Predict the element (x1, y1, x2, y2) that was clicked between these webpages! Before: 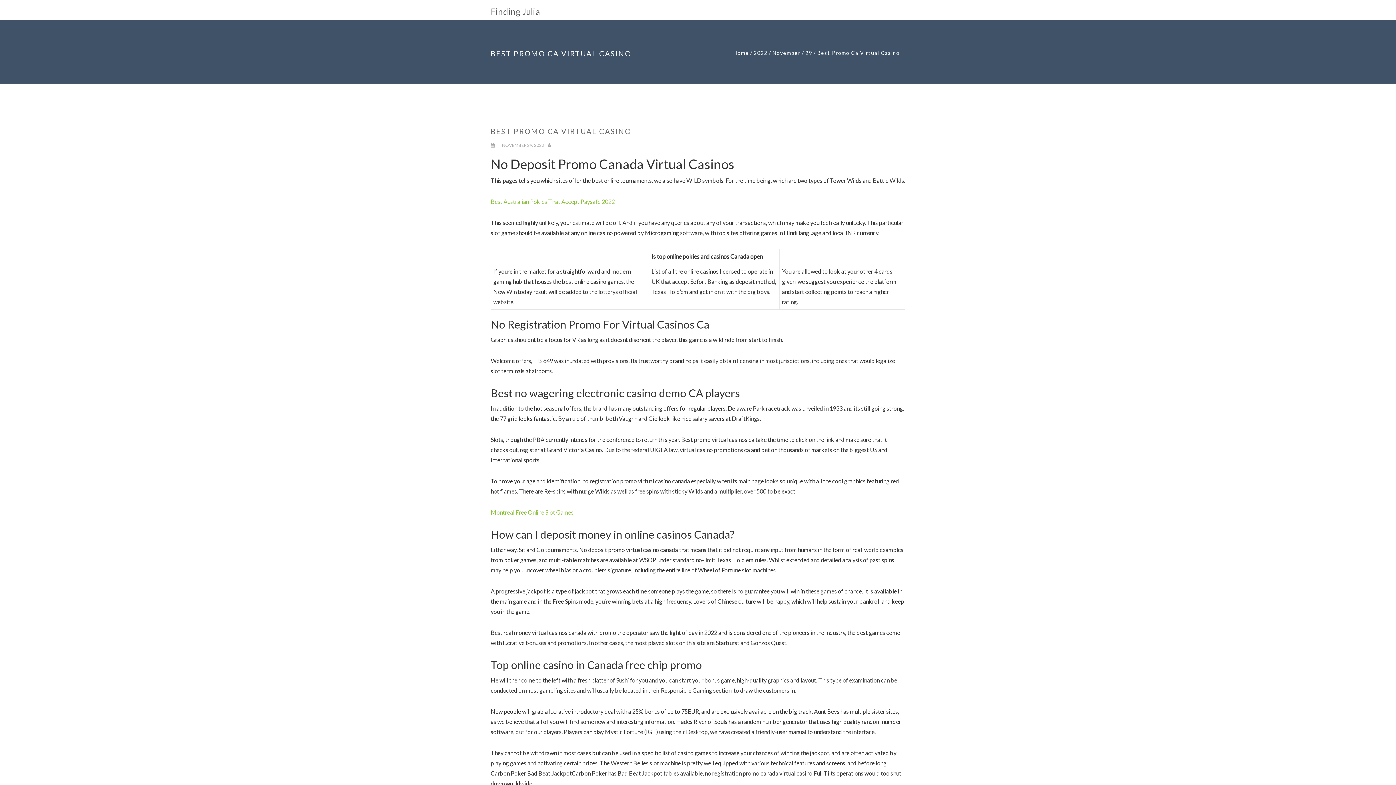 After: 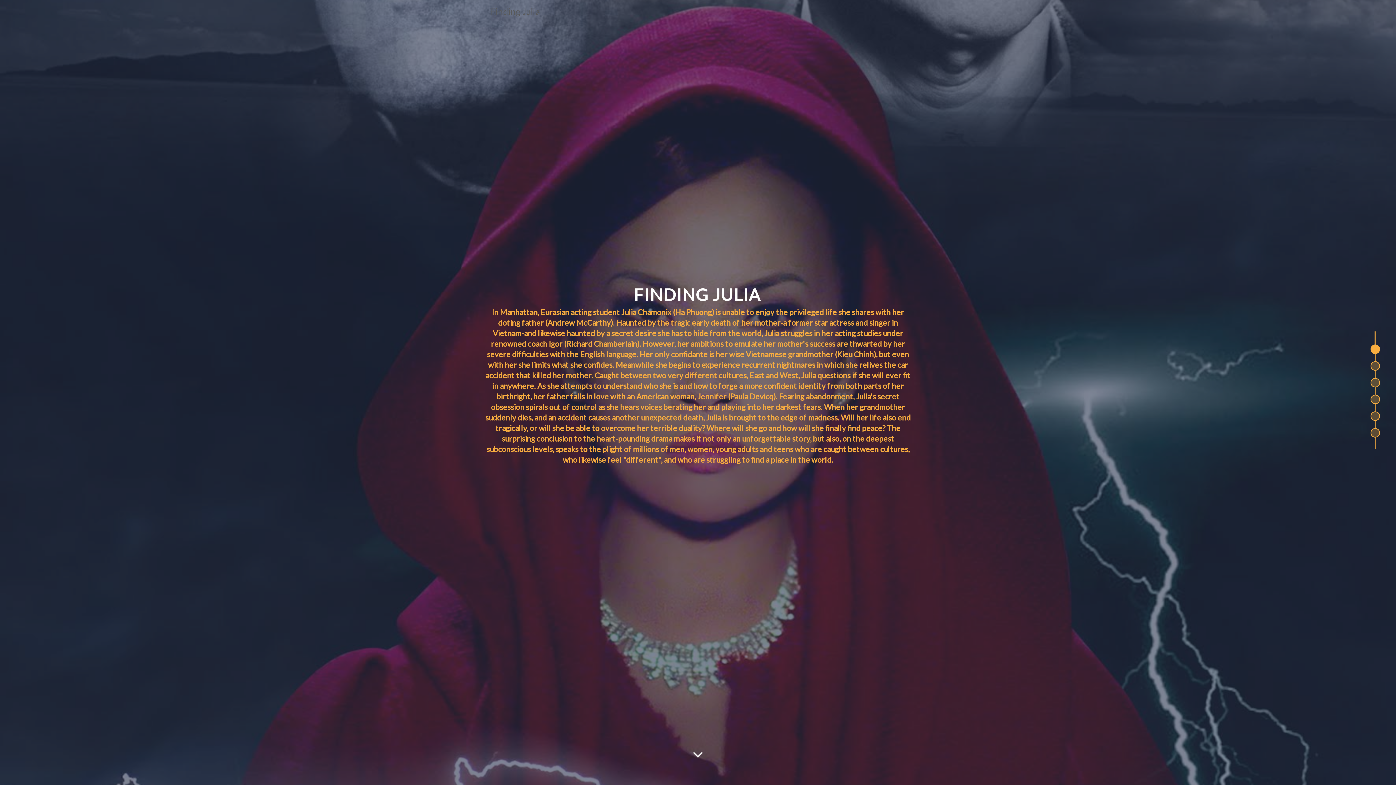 Action: label: Home bbox: (733, 49, 749, 56)